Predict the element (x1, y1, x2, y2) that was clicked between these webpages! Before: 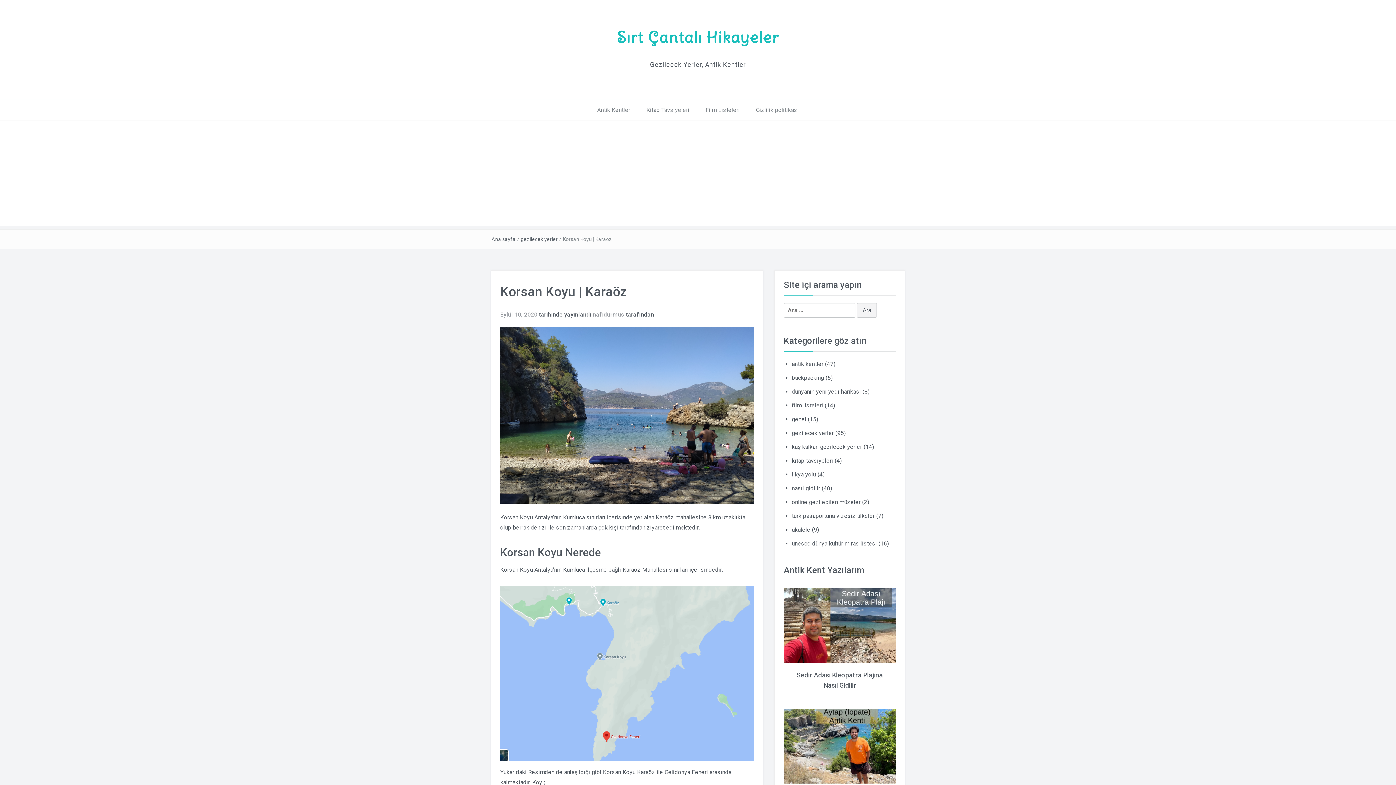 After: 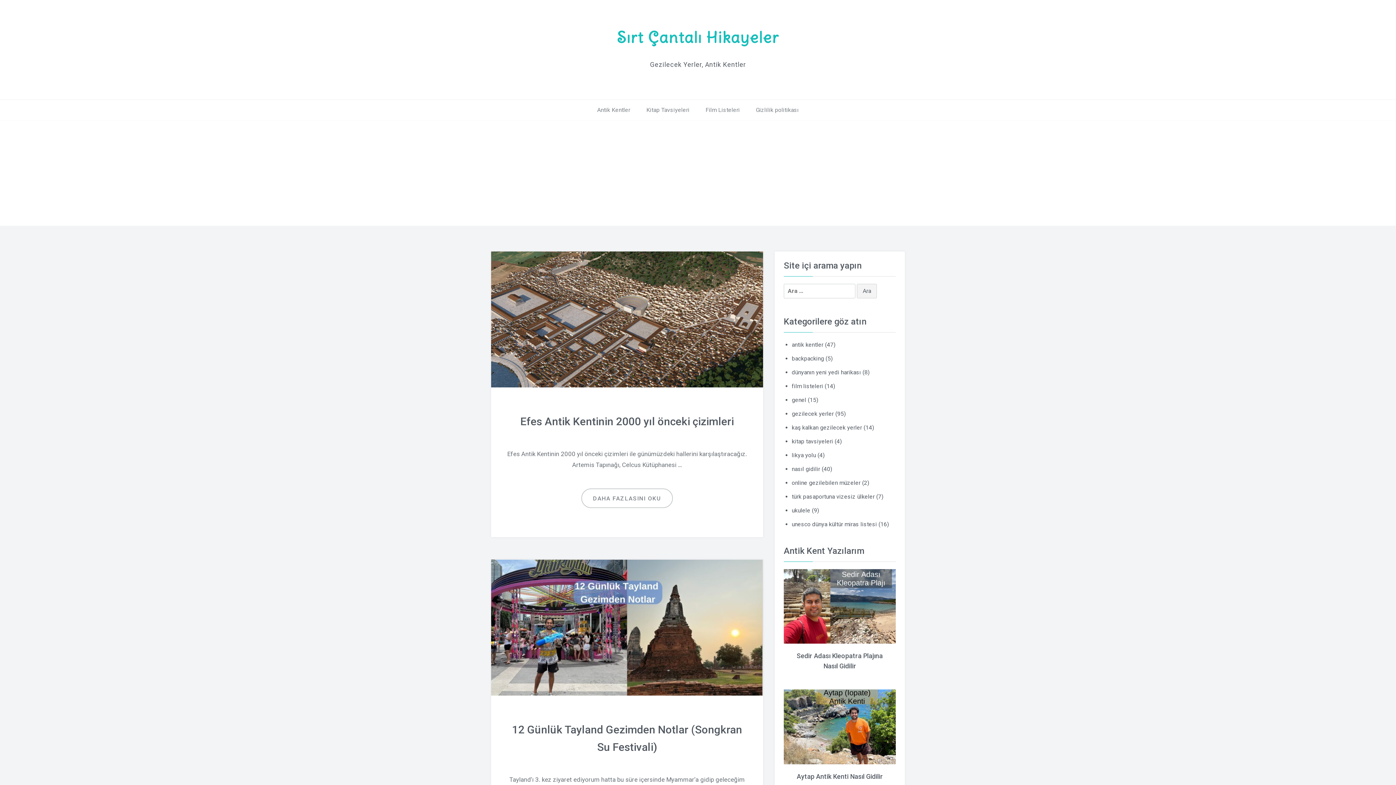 Action: label: nafidurmus bbox: (593, 311, 624, 318)